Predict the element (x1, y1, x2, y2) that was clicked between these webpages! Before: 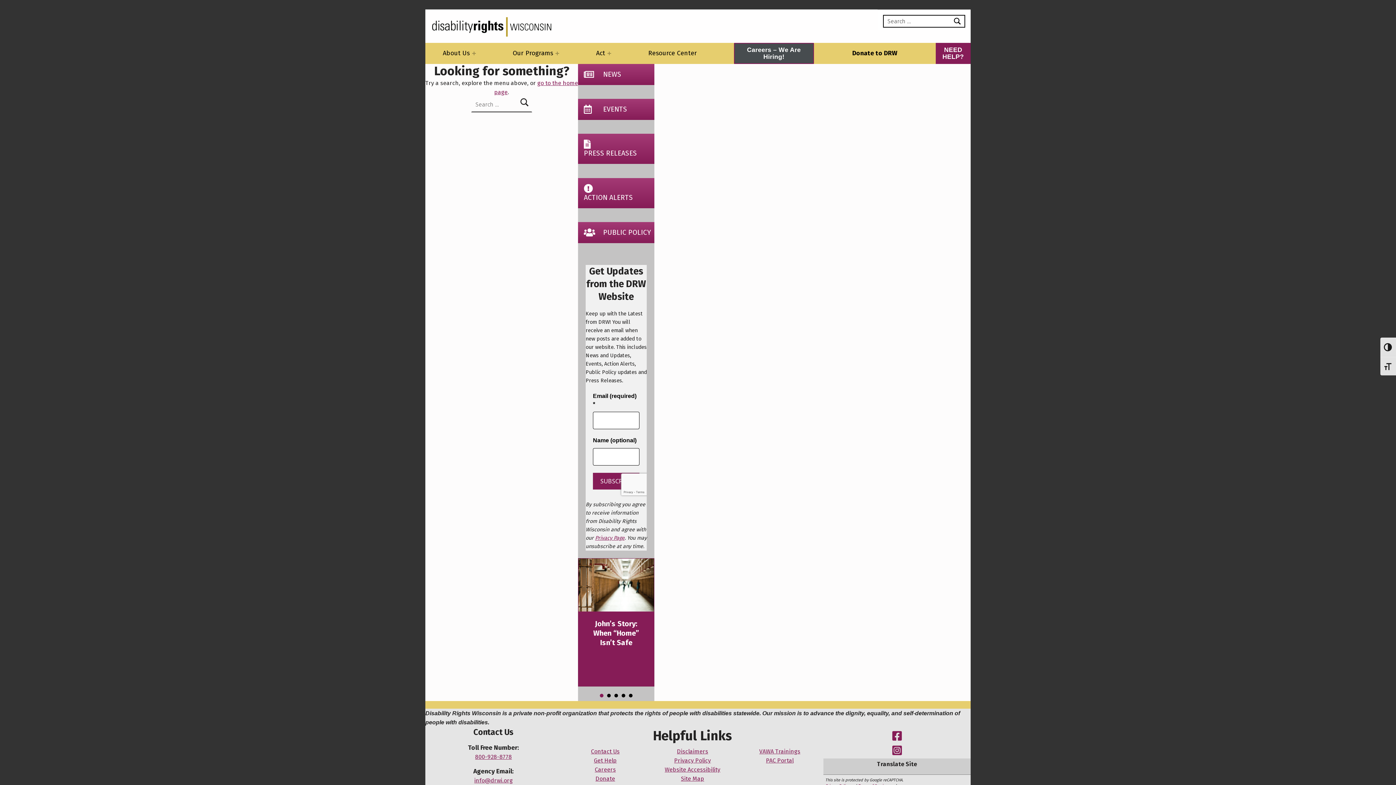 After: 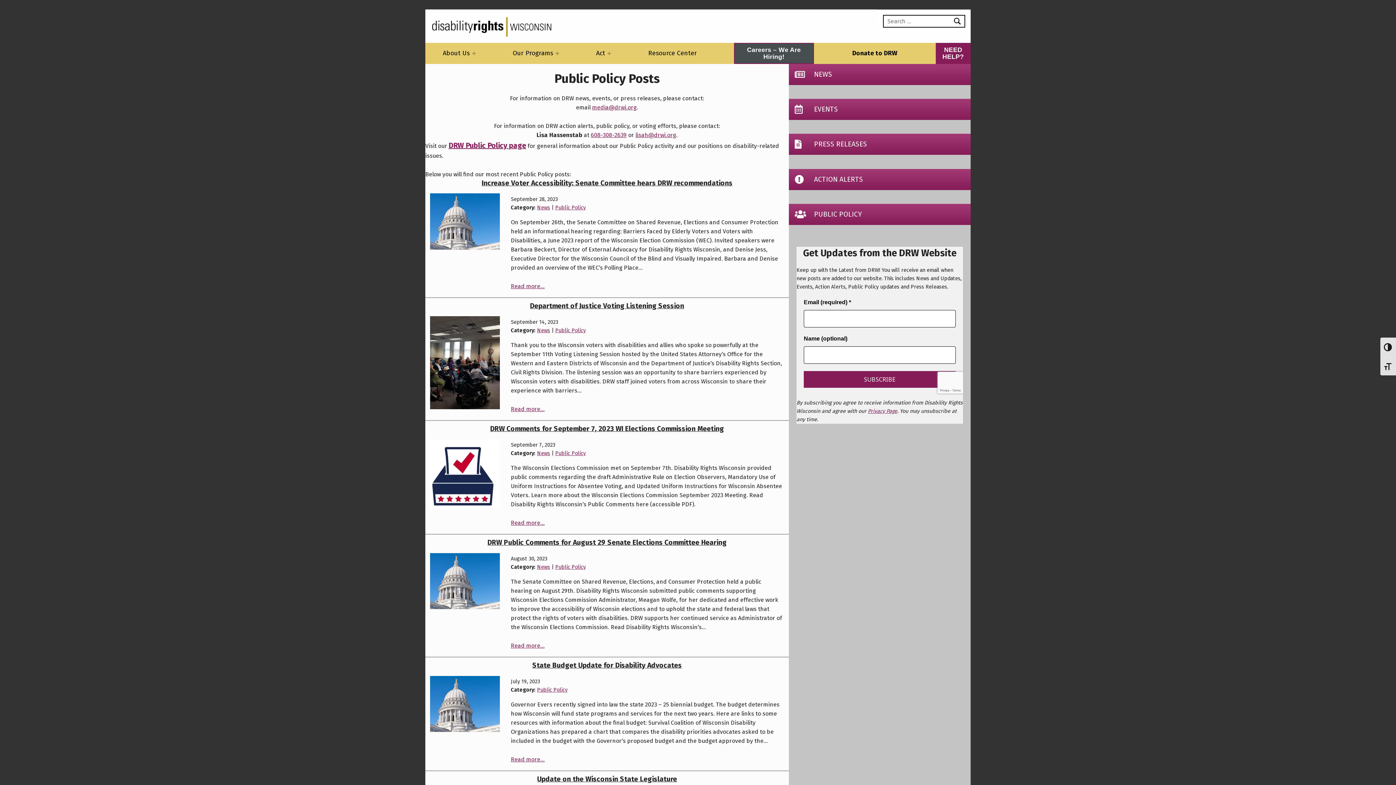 Action: bbox: (578, 222, 654, 243) label:  PUBLIC POLICY